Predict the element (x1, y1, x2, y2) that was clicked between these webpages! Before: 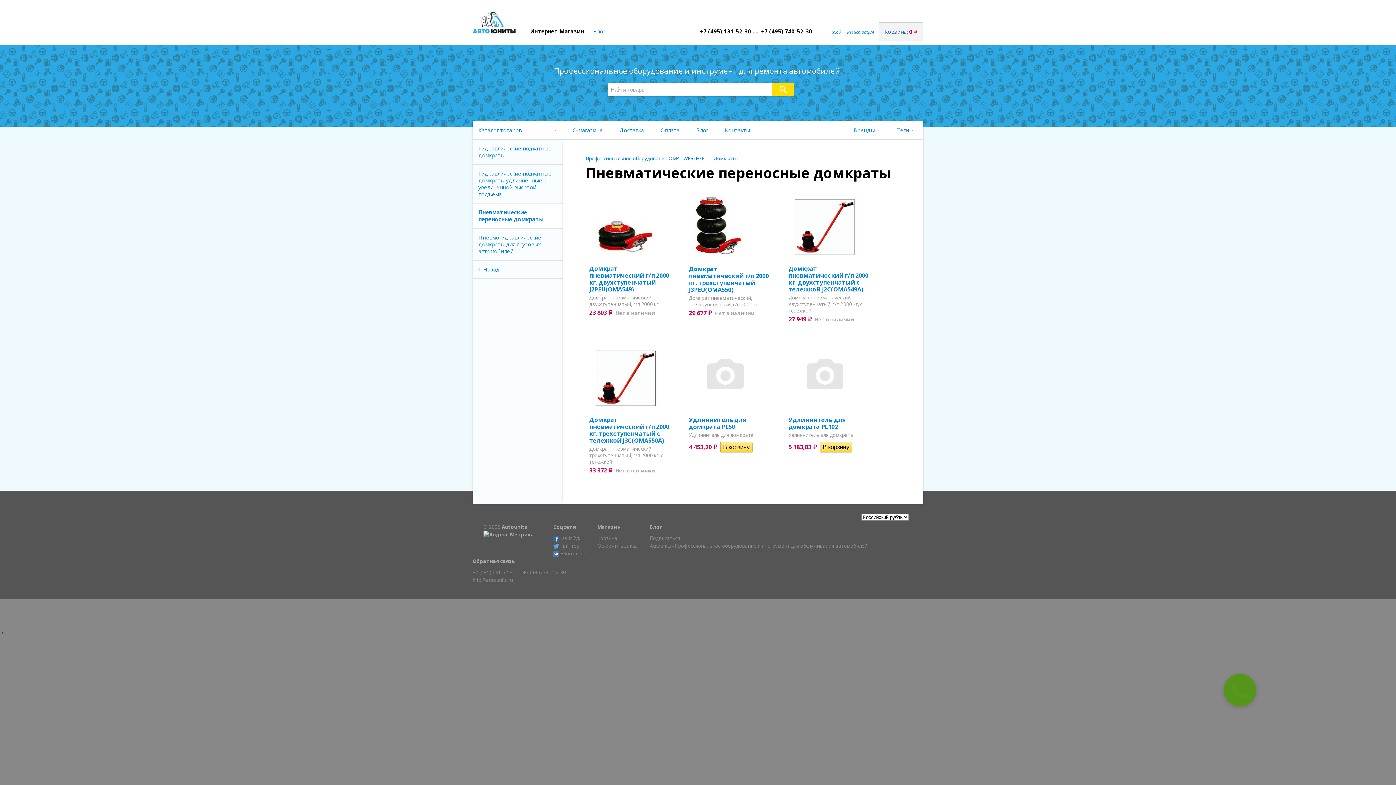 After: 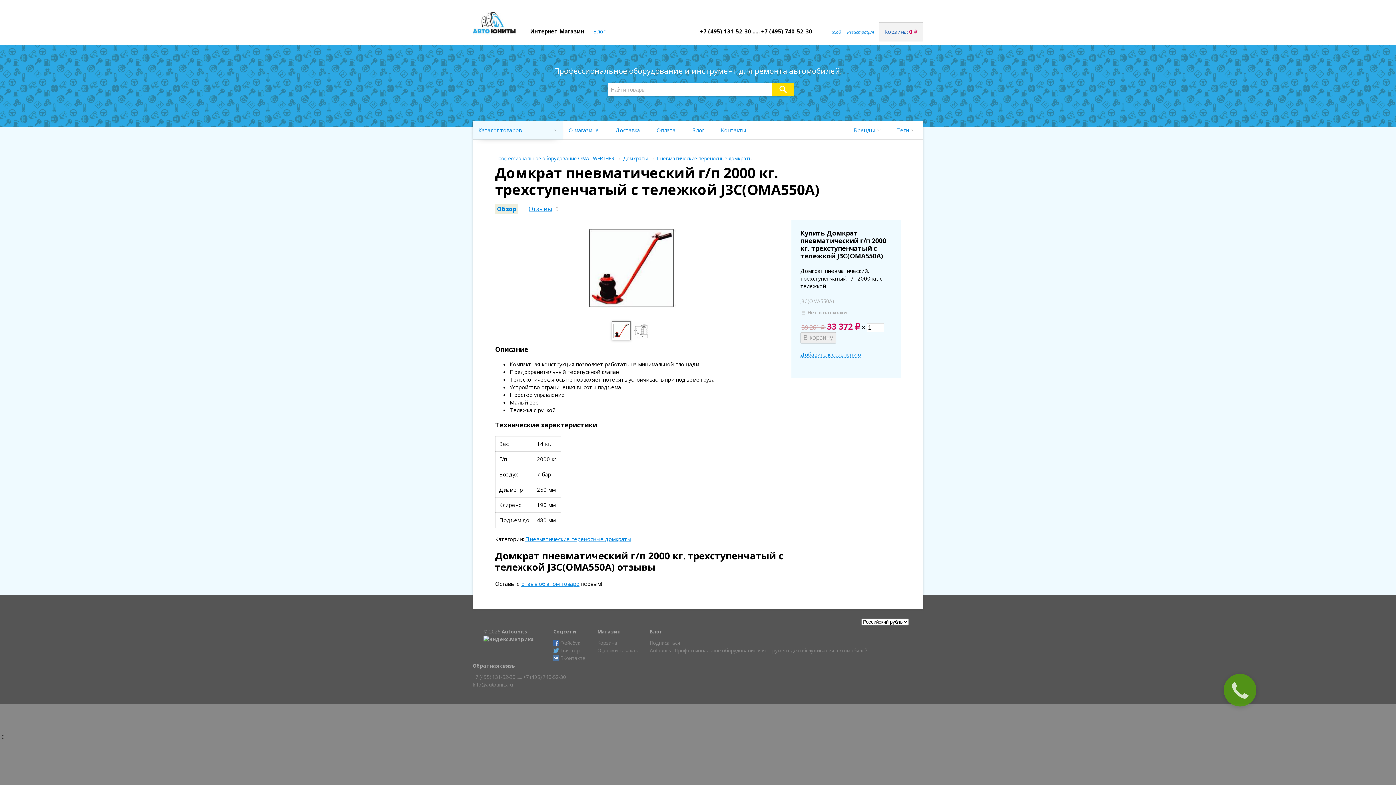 Action: label: Домкрат пневматический г/п 2000 кг. трехступенчатый с тележкой J3C(OMA550A)
Домкрат пневматический, трехступенчатый, г/п 2000 кг, с тележкой bbox: (589, 406, 673, 465)